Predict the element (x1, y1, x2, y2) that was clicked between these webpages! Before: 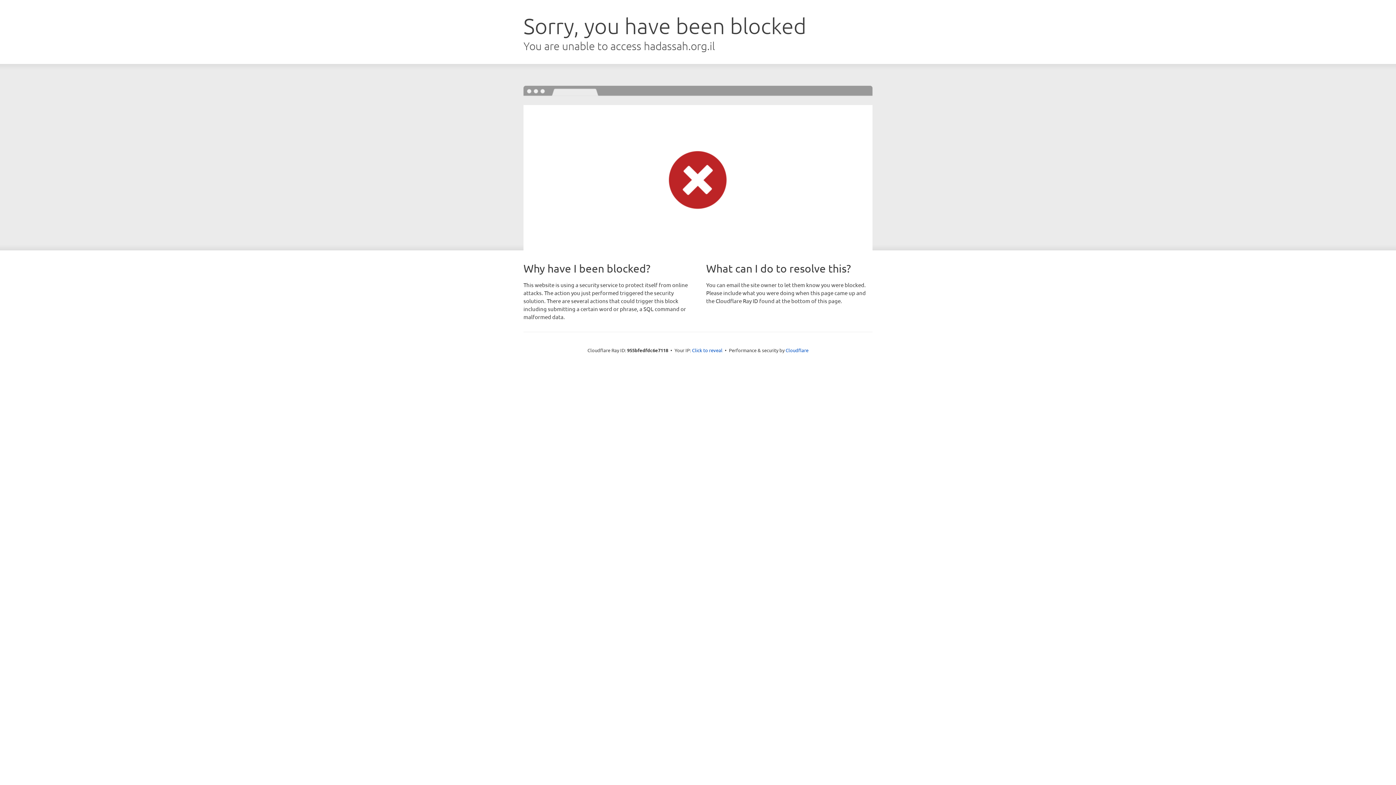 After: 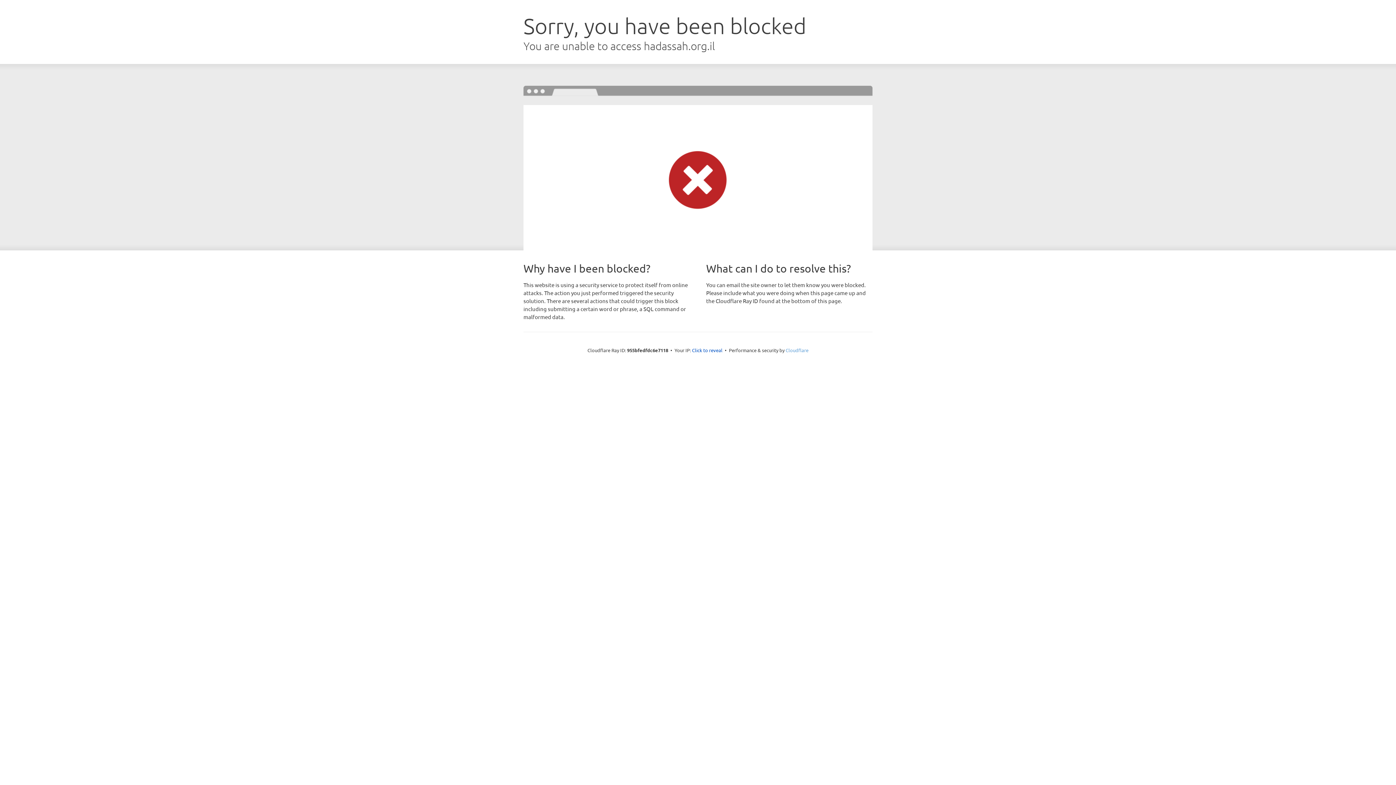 Action: bbox: (785, 347, 808, 353) label: Cloudflare